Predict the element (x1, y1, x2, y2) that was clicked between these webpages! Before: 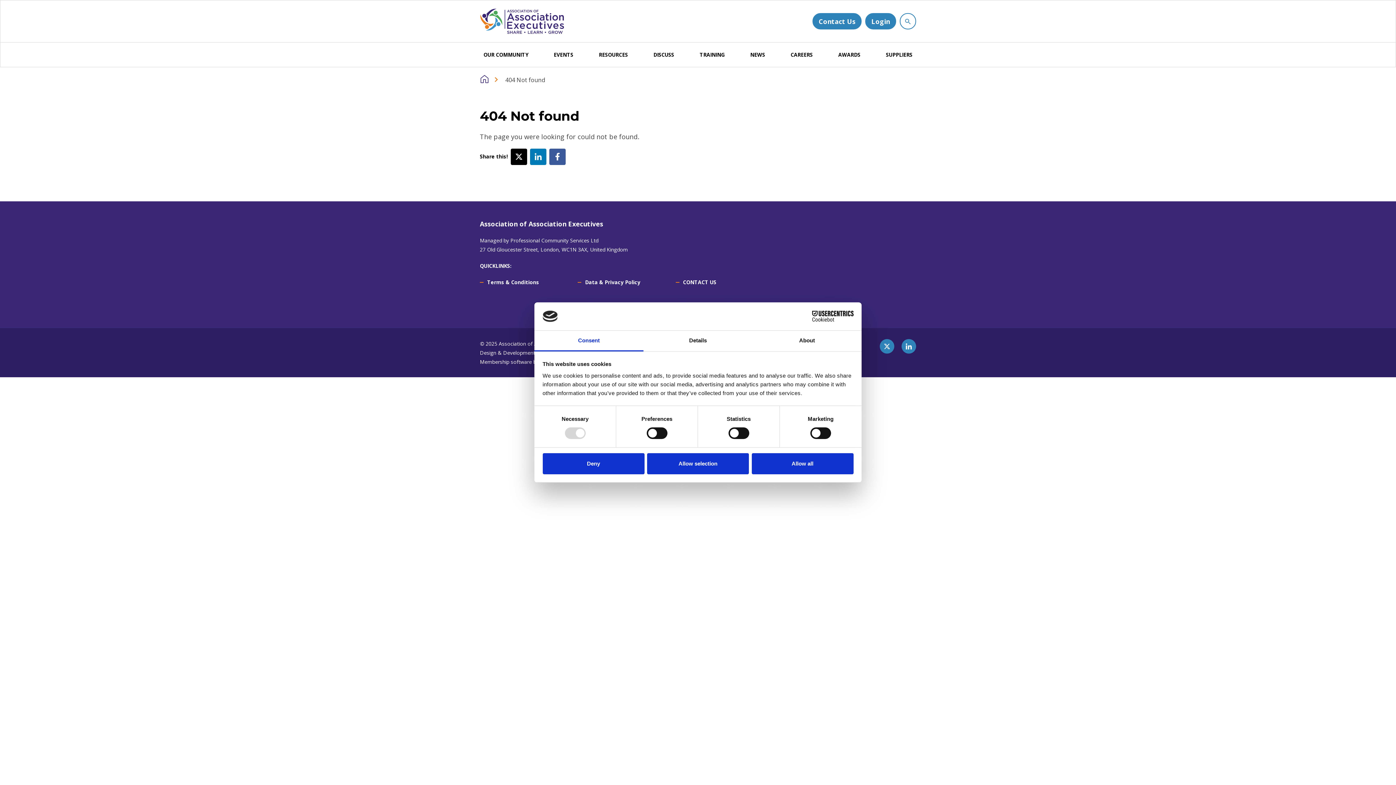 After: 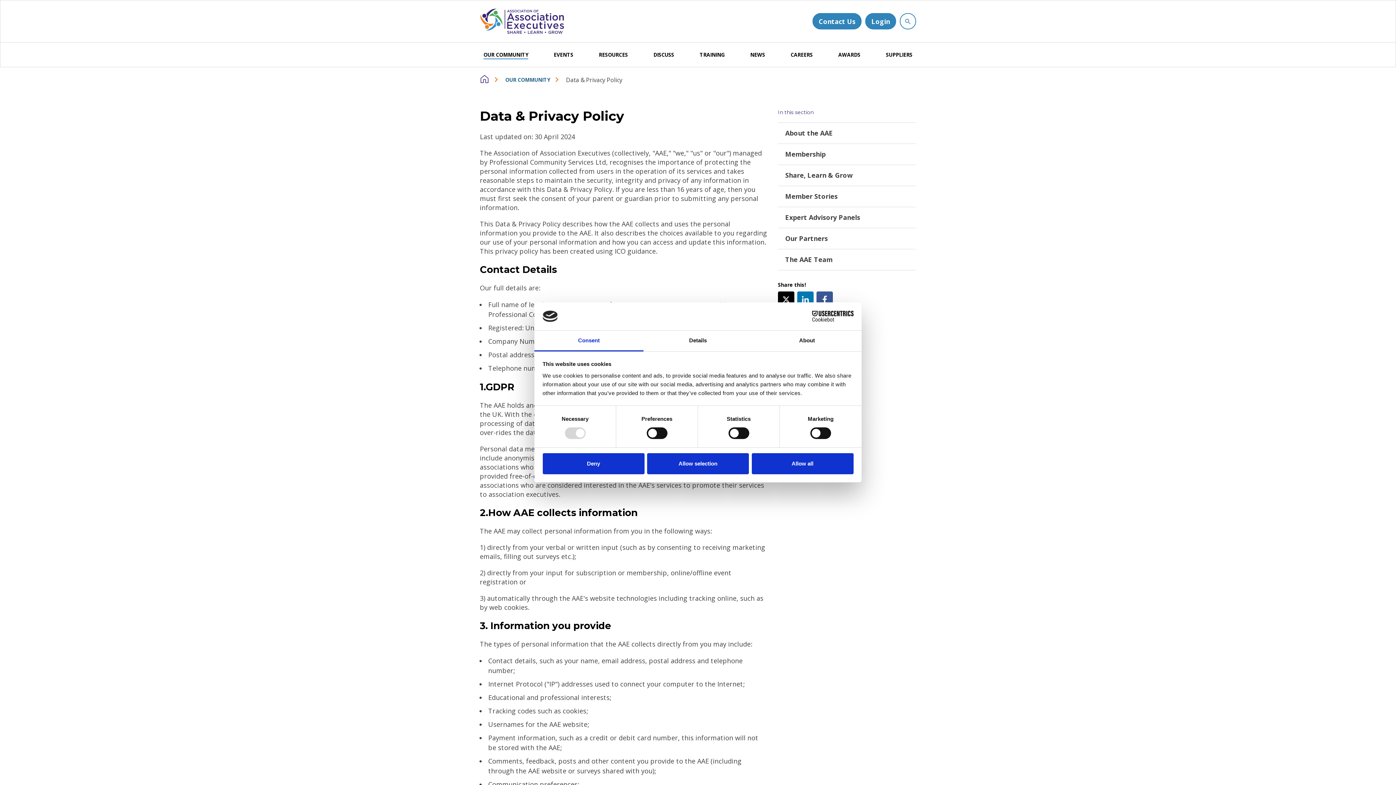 Action: bbox: (585, 278, 640, 285) label: Data & Privacy Policy